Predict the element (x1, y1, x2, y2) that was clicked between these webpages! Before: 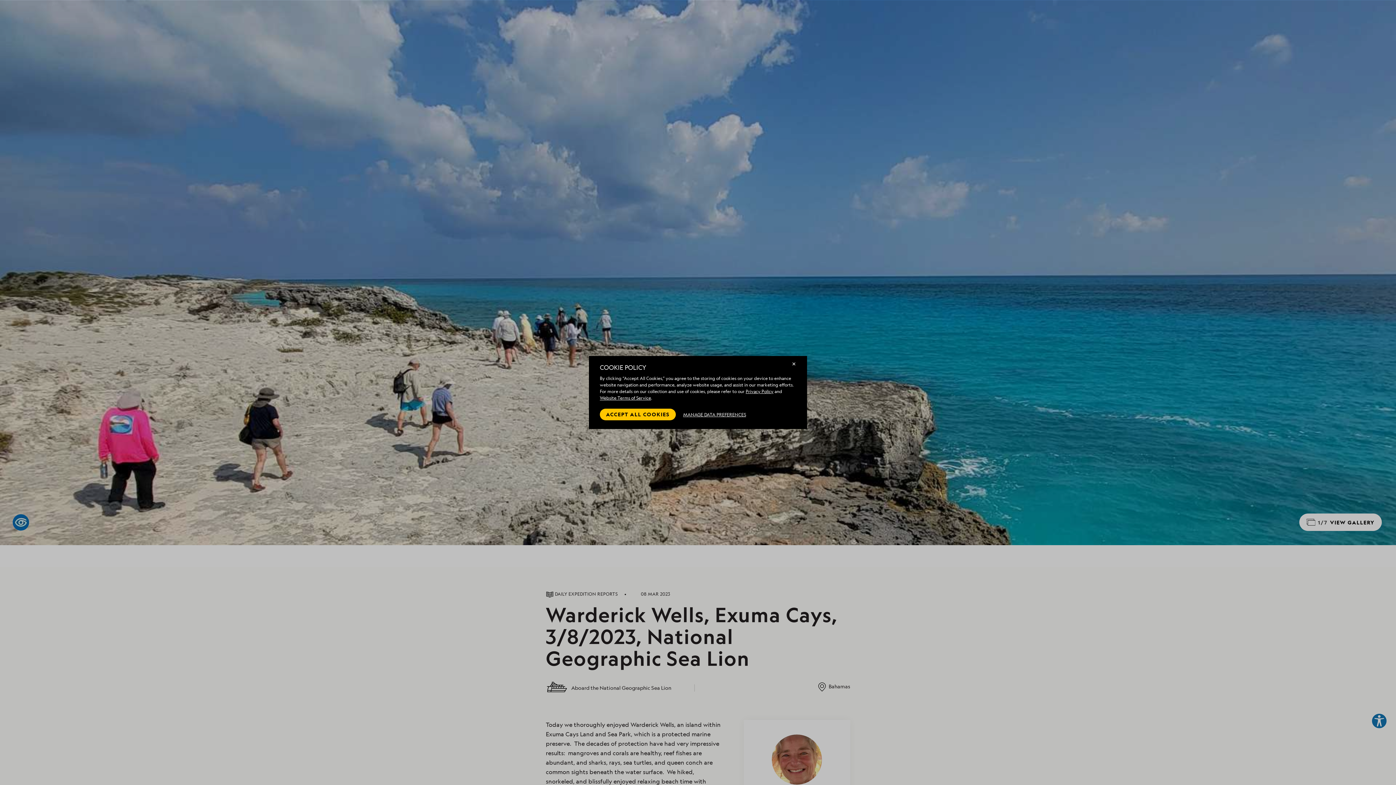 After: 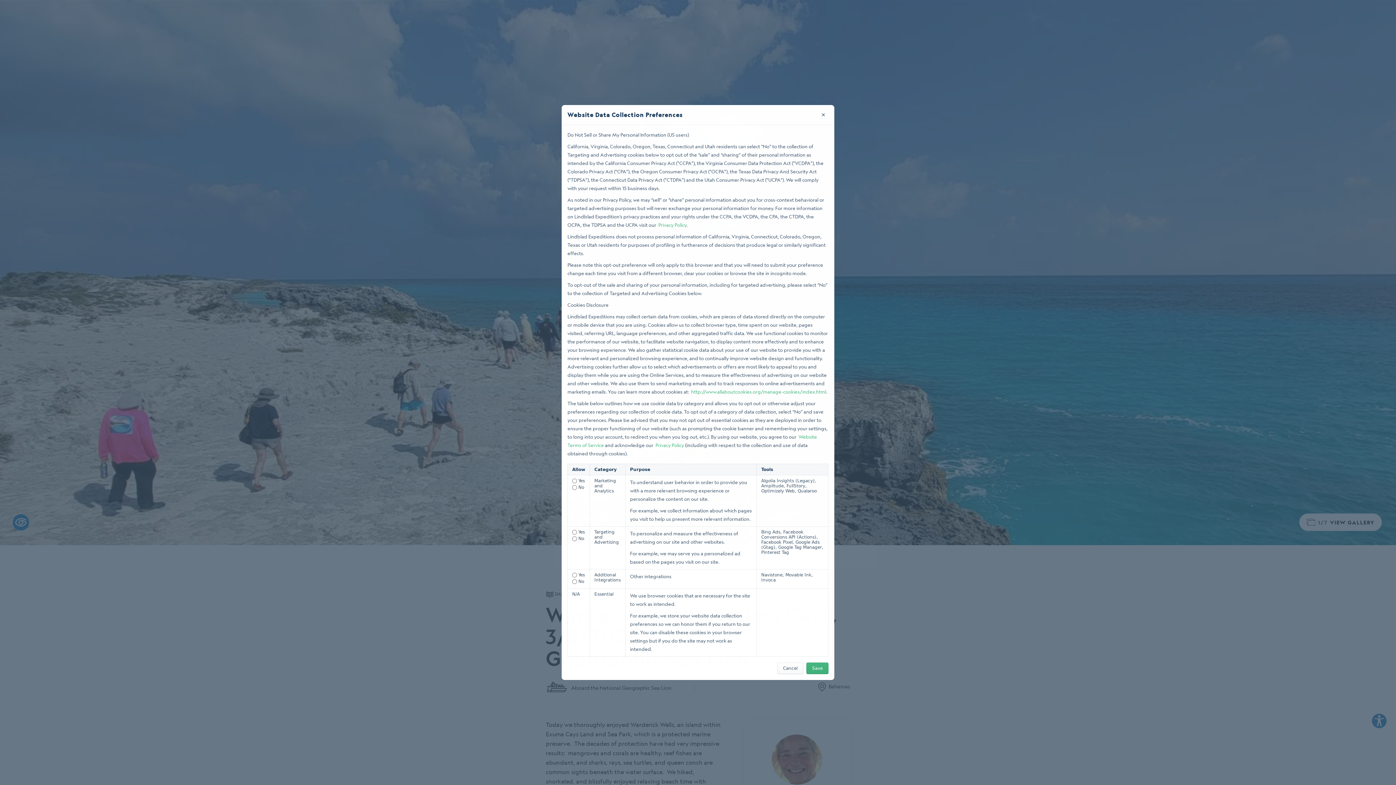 Action: label: MANAGE DATA PREFERENCES bbox: (683, 408, 746, 420)